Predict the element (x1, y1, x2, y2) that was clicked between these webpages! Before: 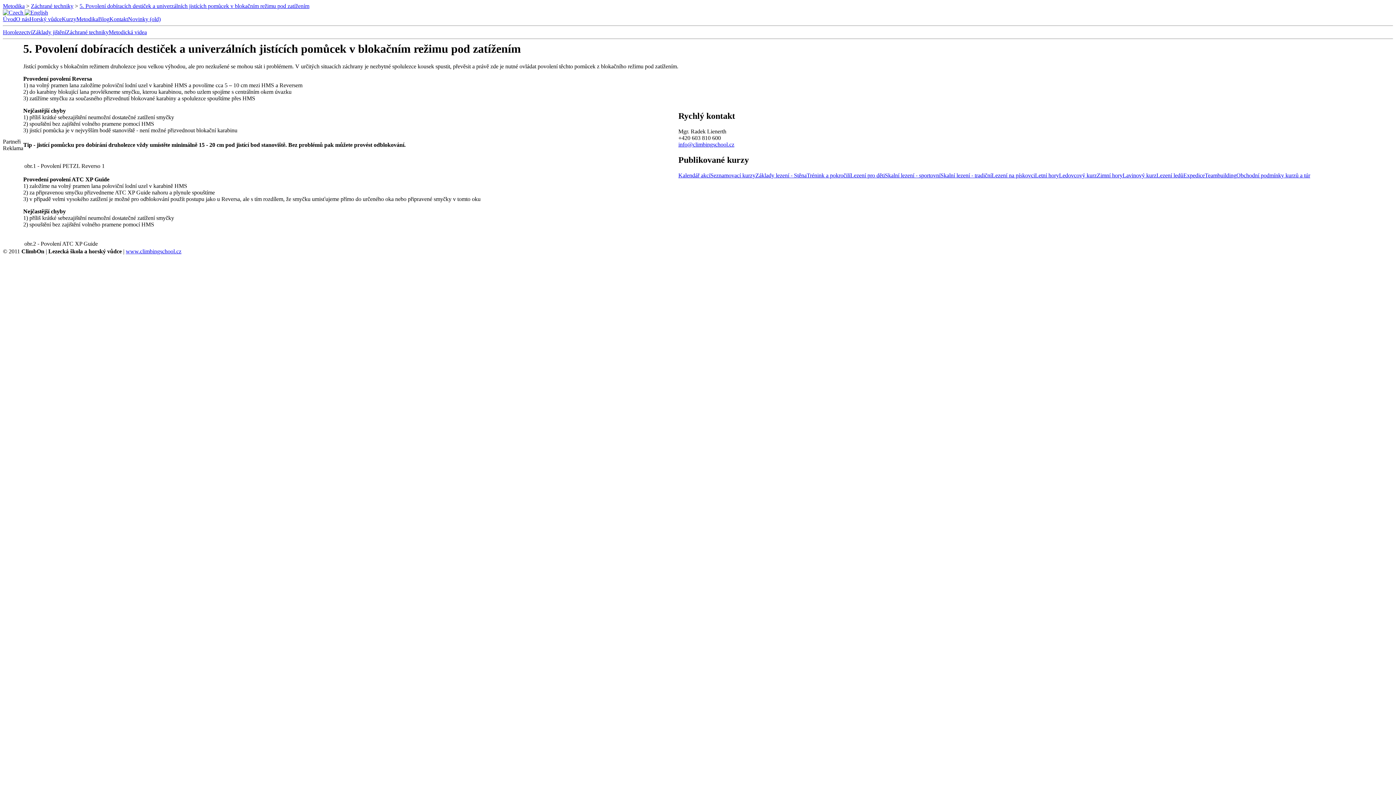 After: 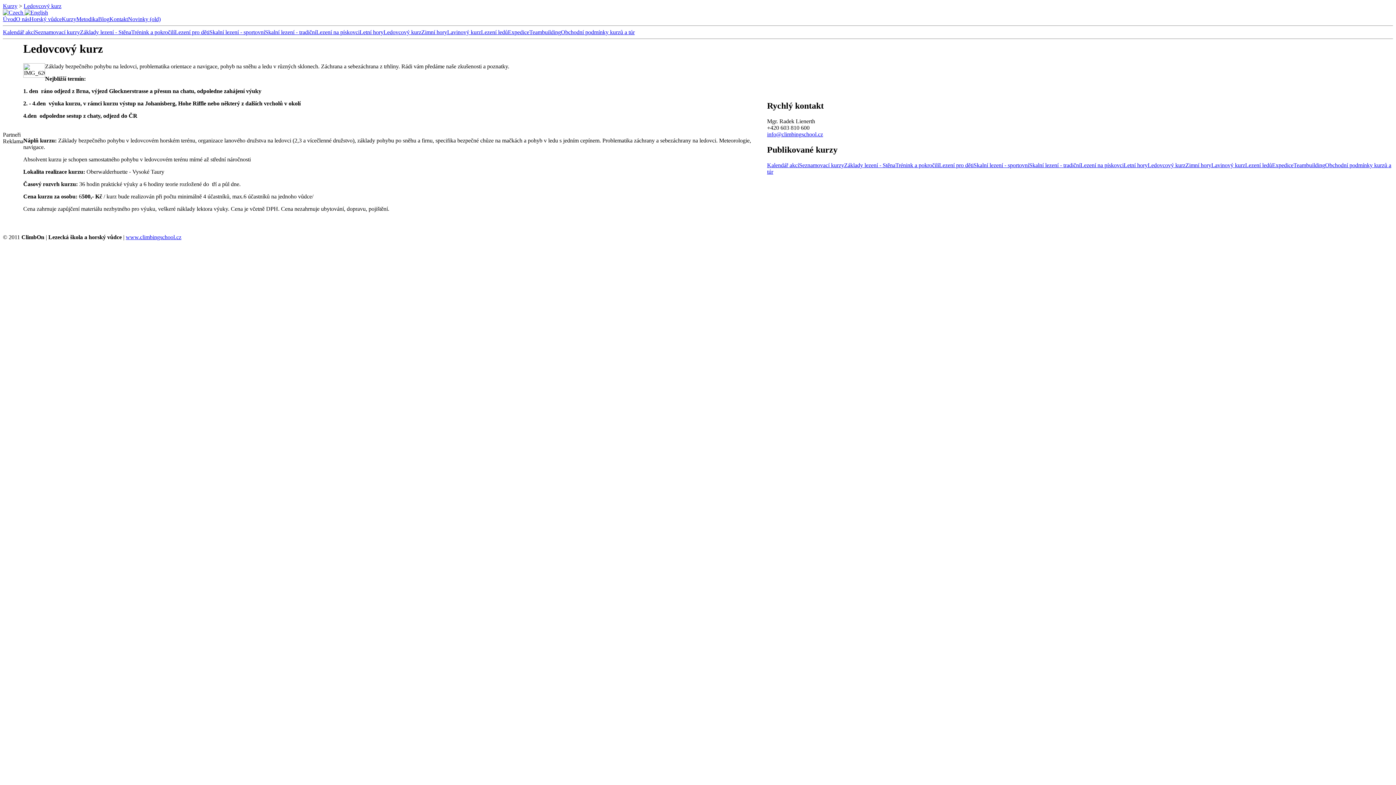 Action: label: Ledovcový kurz bbox: (1059, 172, 1097, 178)